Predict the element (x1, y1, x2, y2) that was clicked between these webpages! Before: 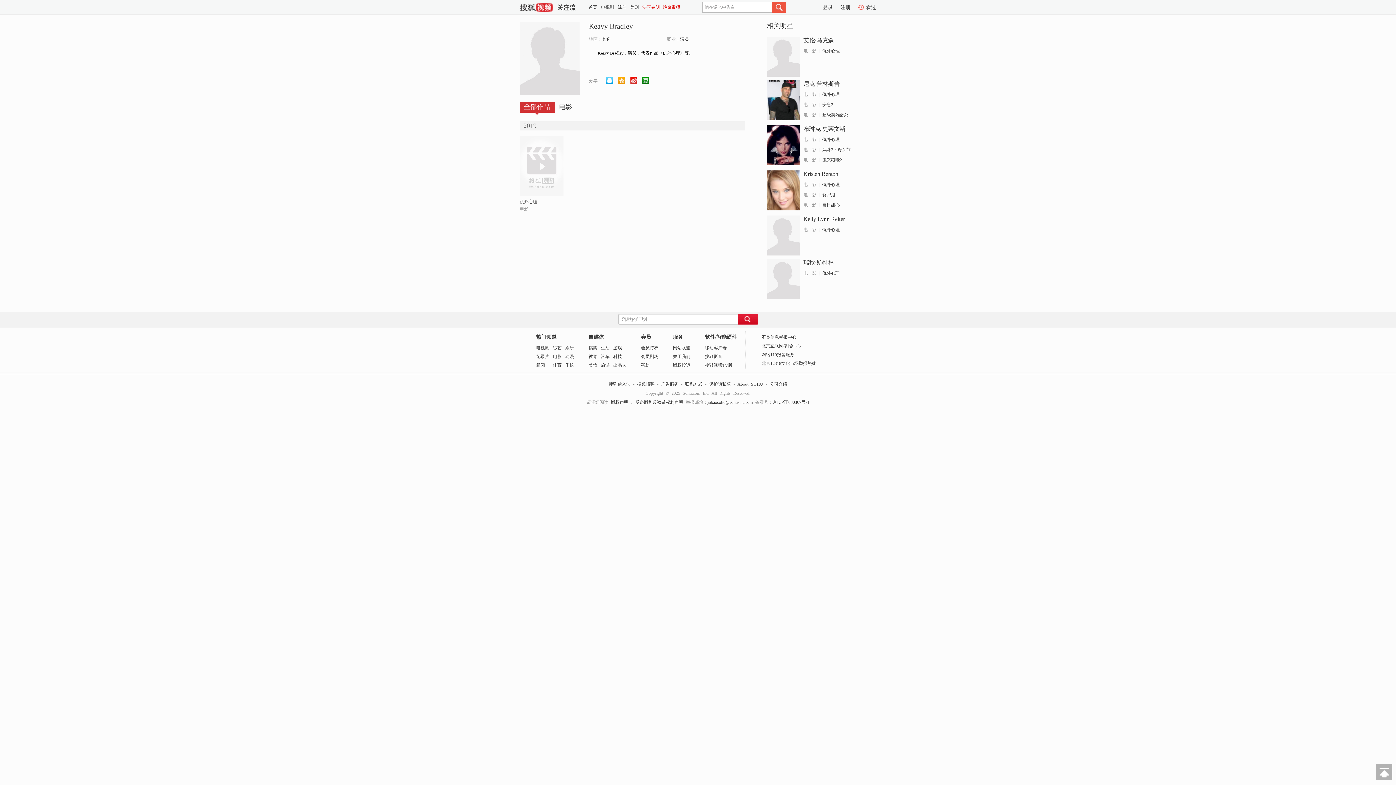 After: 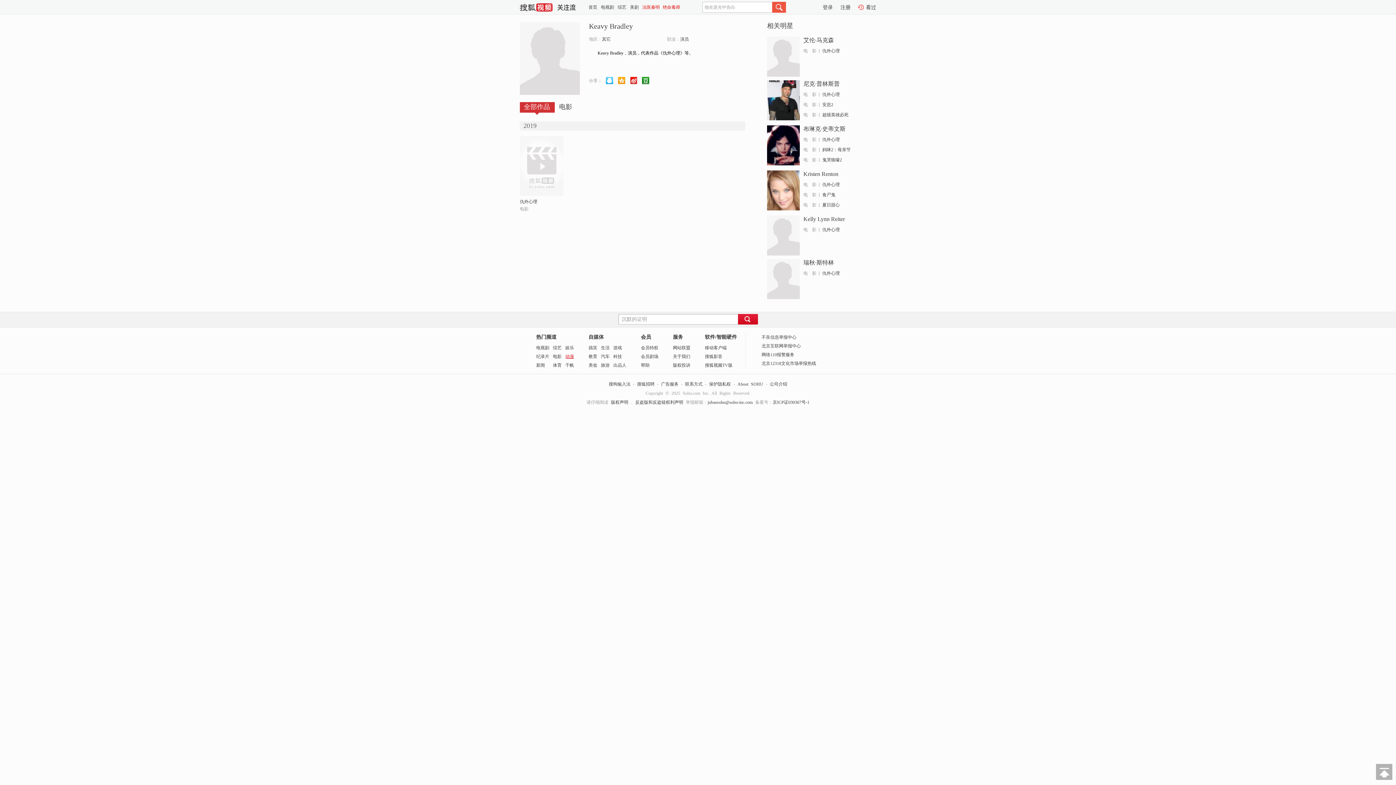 Action: bbox: (565, 354, 574, 359) label: 动漫